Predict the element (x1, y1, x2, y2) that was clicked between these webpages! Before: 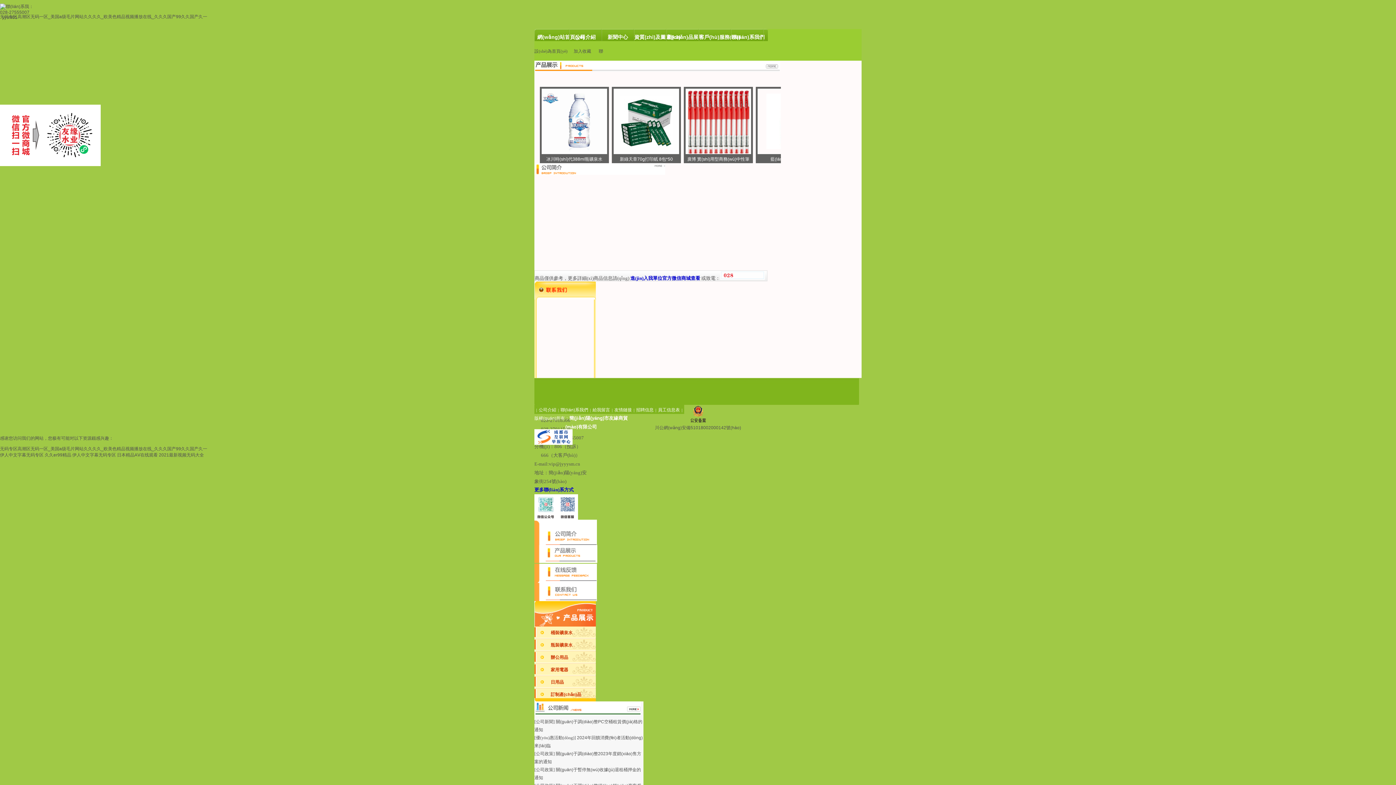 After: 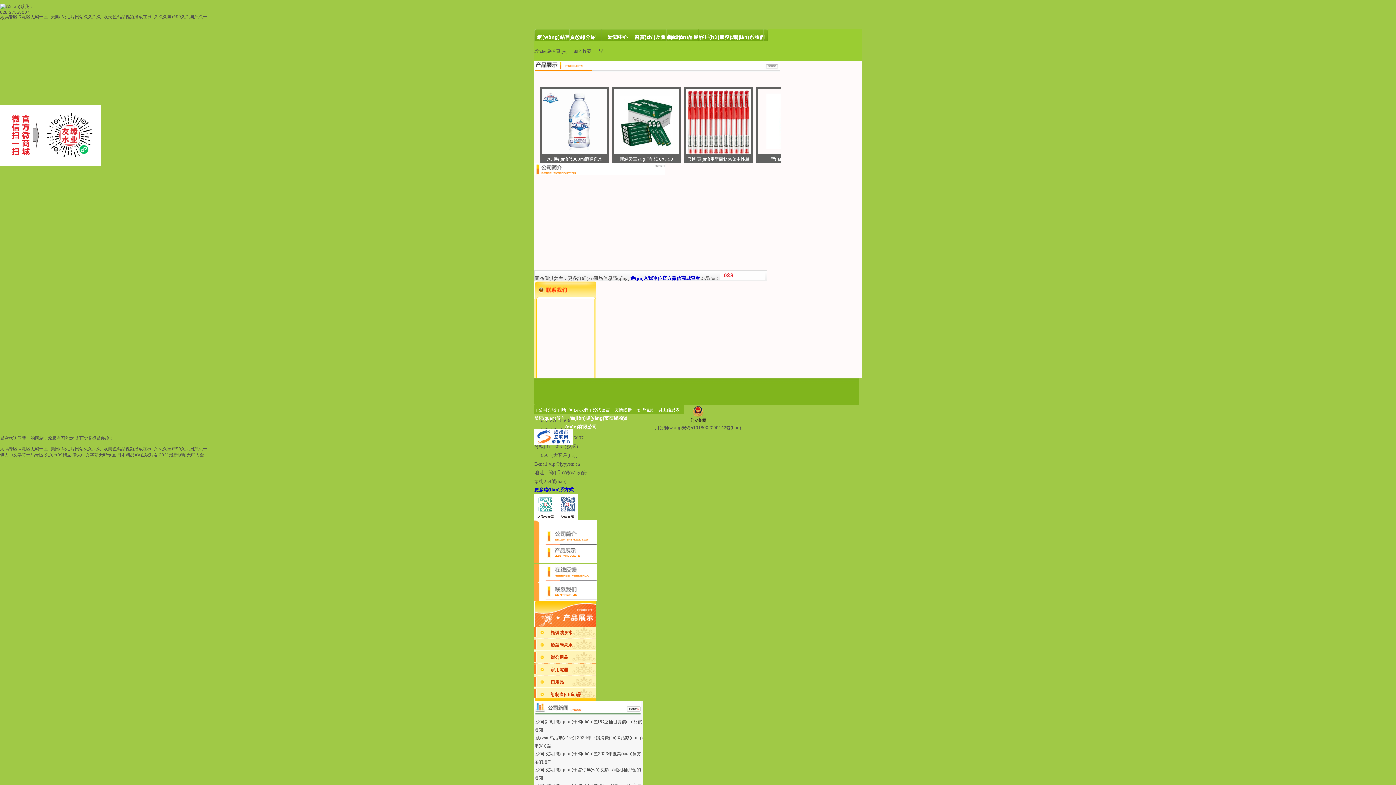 Action: bbox: (534, 48, 567, 53) label: 設(shè)為首頁(yè)